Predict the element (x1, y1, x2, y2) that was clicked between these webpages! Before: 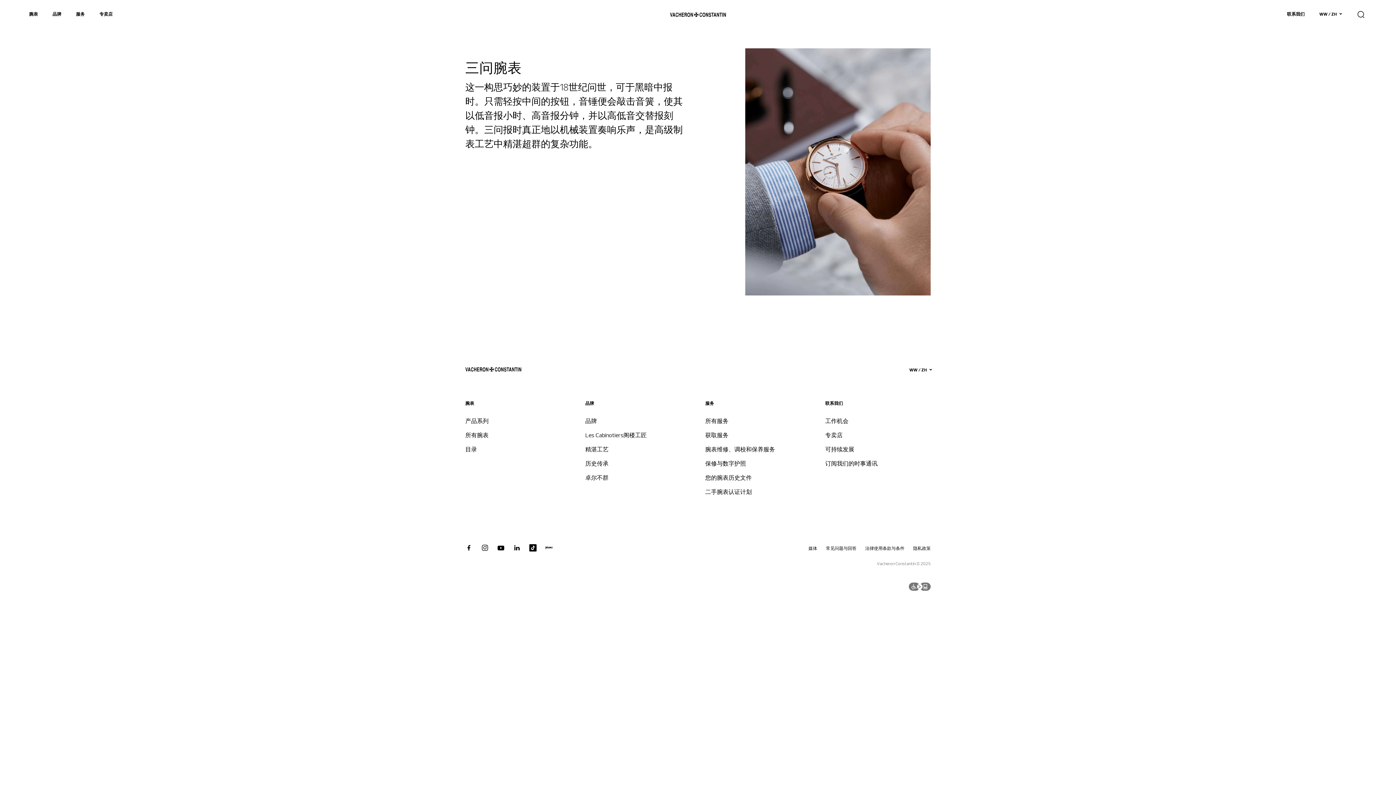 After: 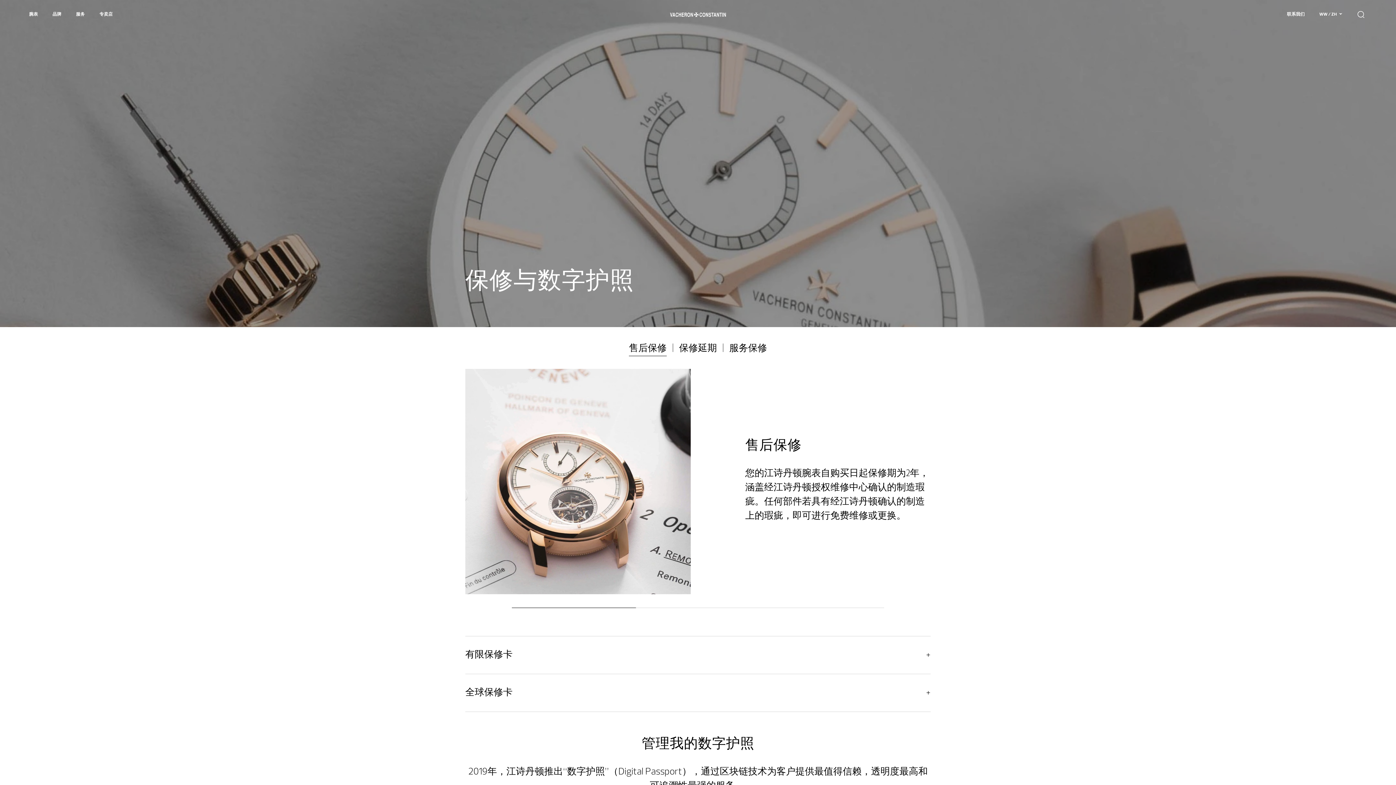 Action: bbox: (705, 461, 746, 467) label: 保修与数字护照